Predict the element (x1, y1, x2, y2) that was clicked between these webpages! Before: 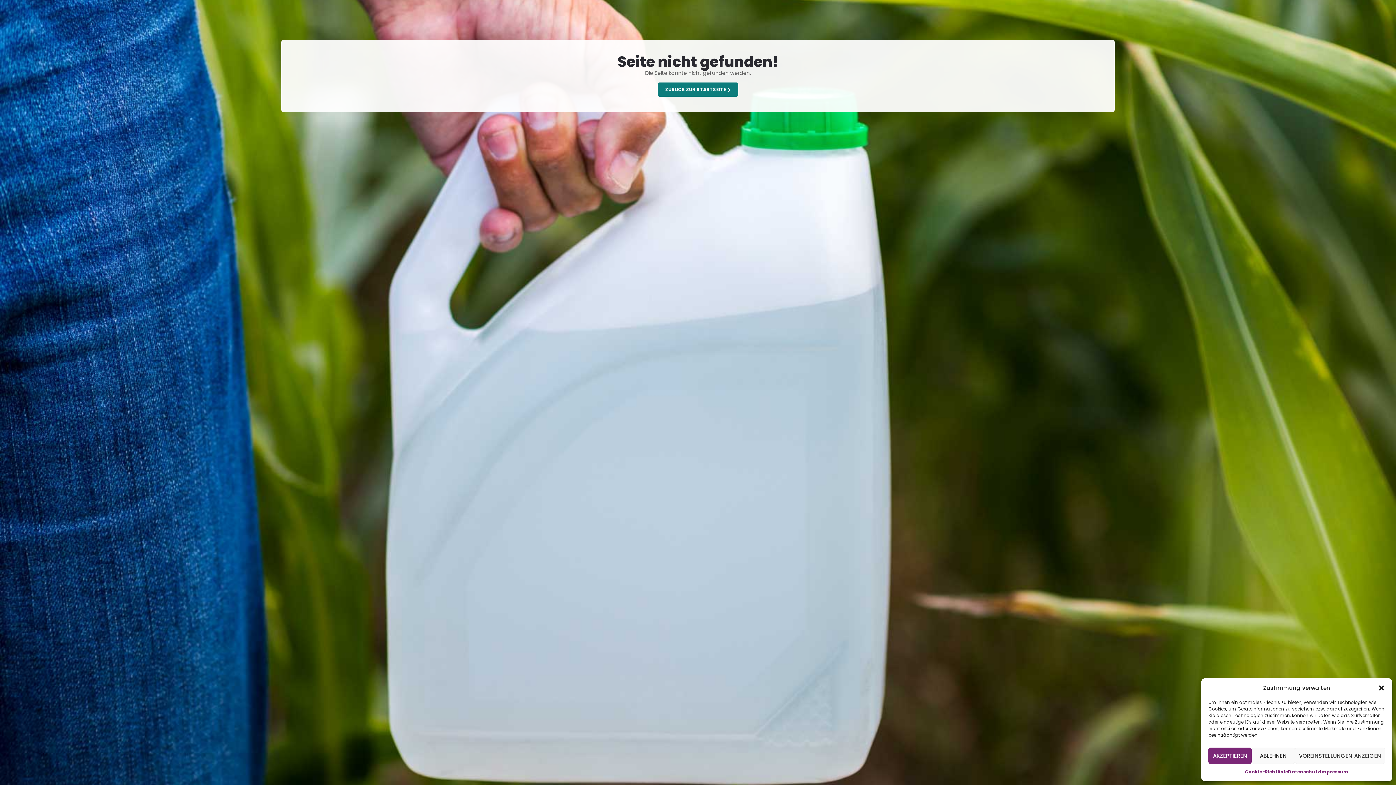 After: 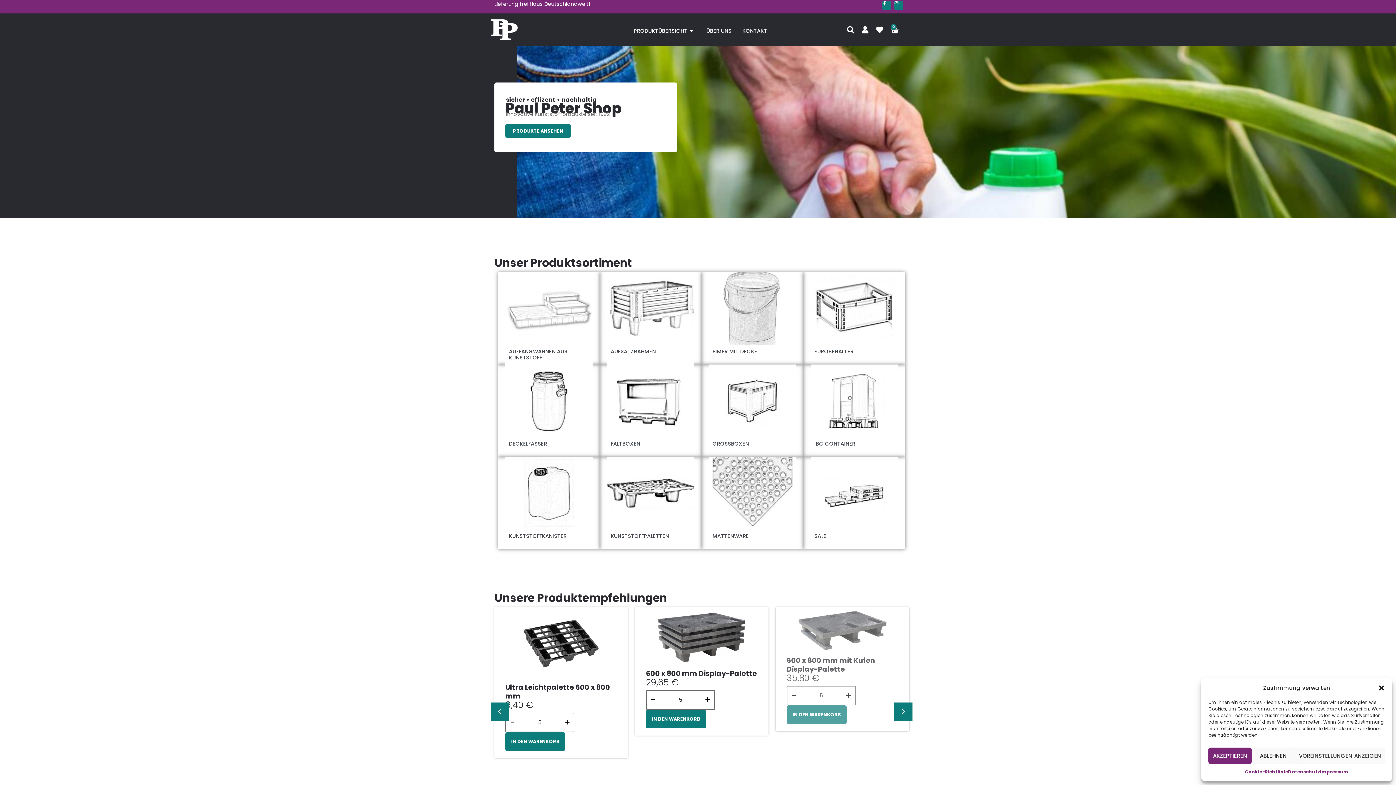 Action: bbox: (657, 82, 738, 96) label: ZURÜCK ZUR STARTSEITE